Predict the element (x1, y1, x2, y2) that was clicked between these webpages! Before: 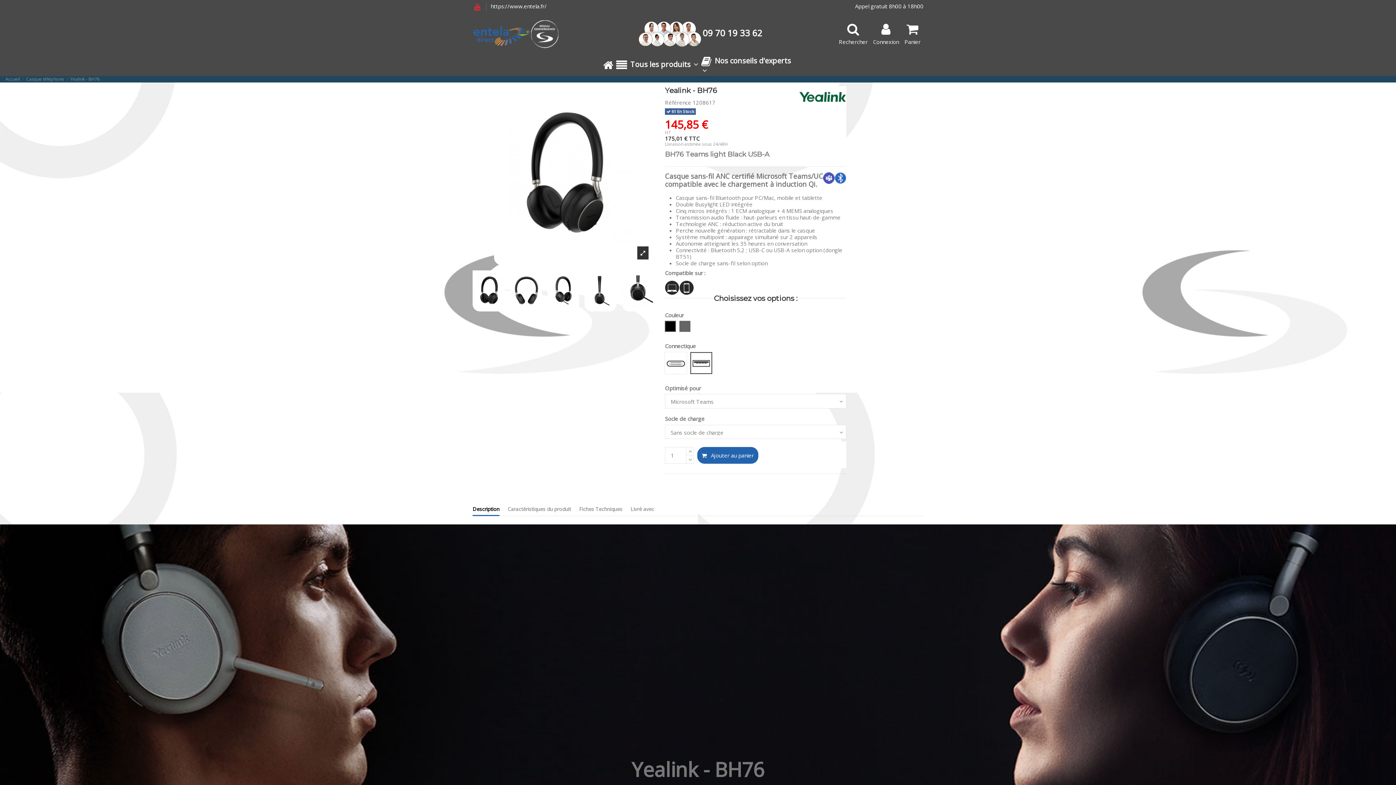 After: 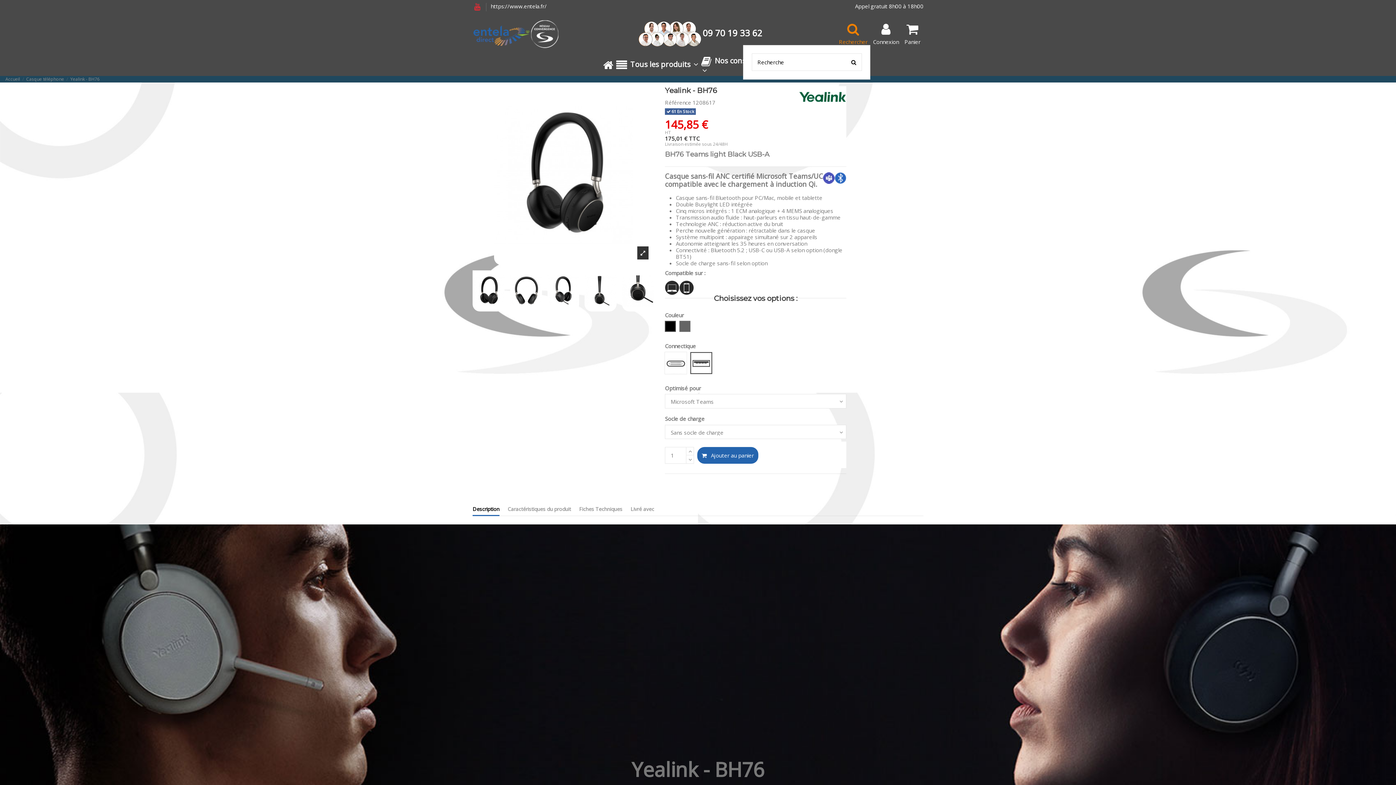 Action: label: Rechercher bbox: (839, 23, 867, 45)